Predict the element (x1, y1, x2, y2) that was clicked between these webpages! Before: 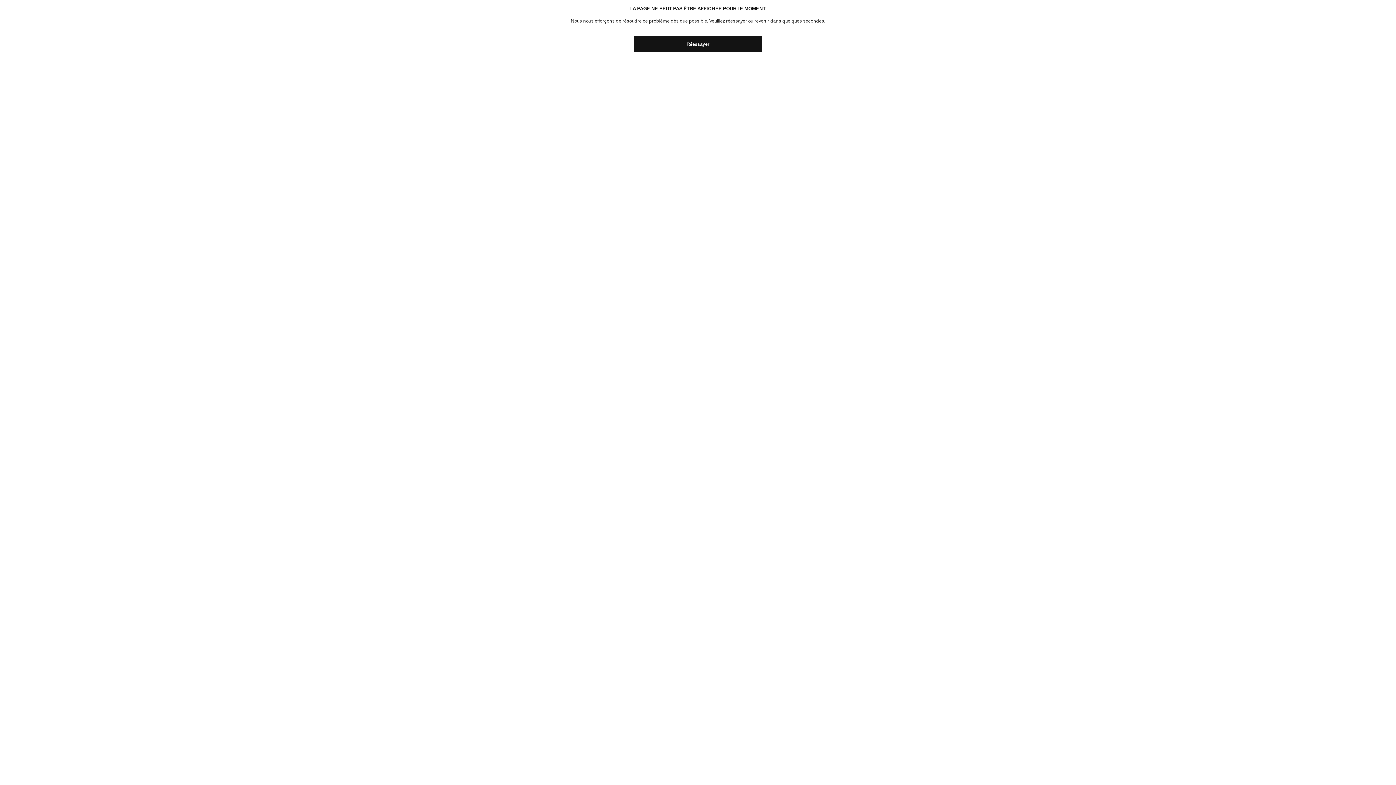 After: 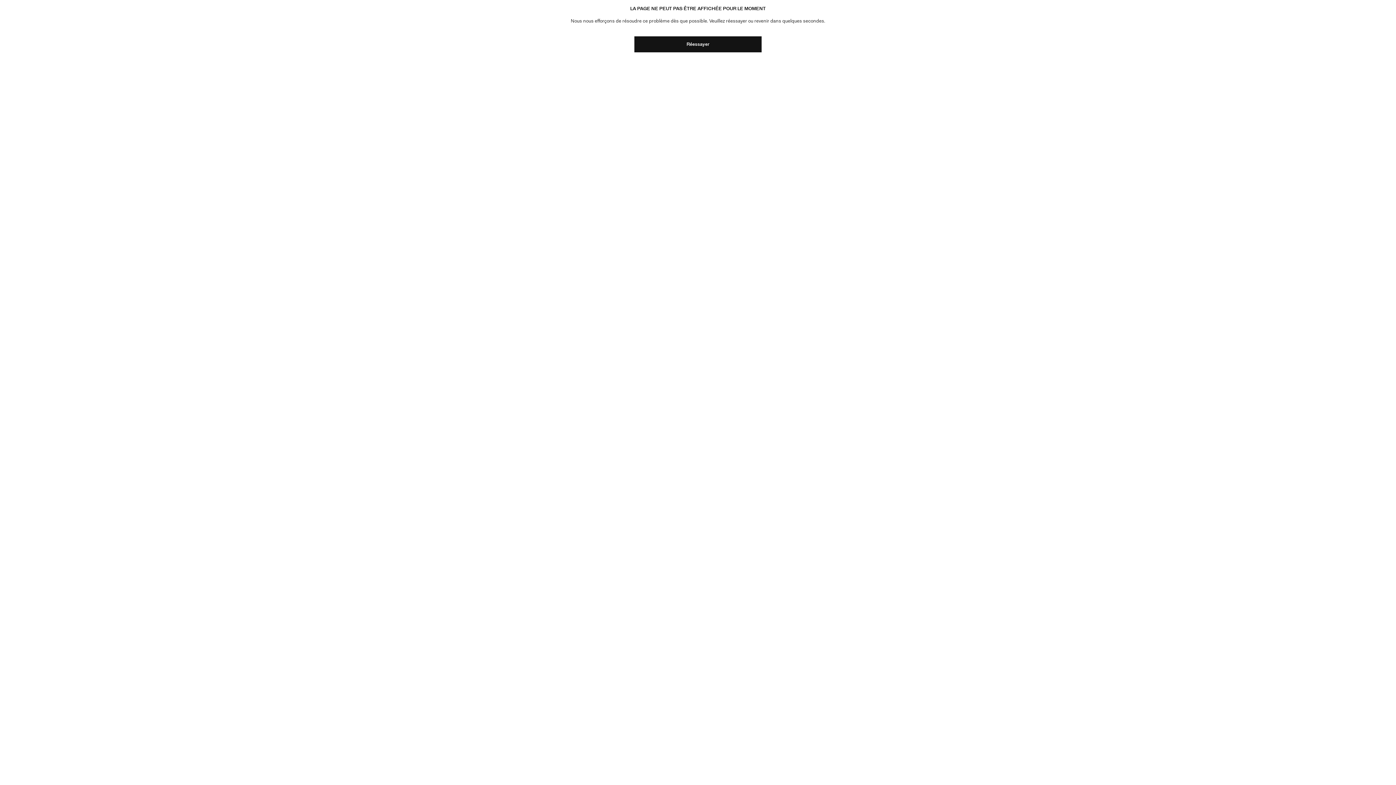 Action: label: Réessayer bbox: (634, 36, 761, 52)